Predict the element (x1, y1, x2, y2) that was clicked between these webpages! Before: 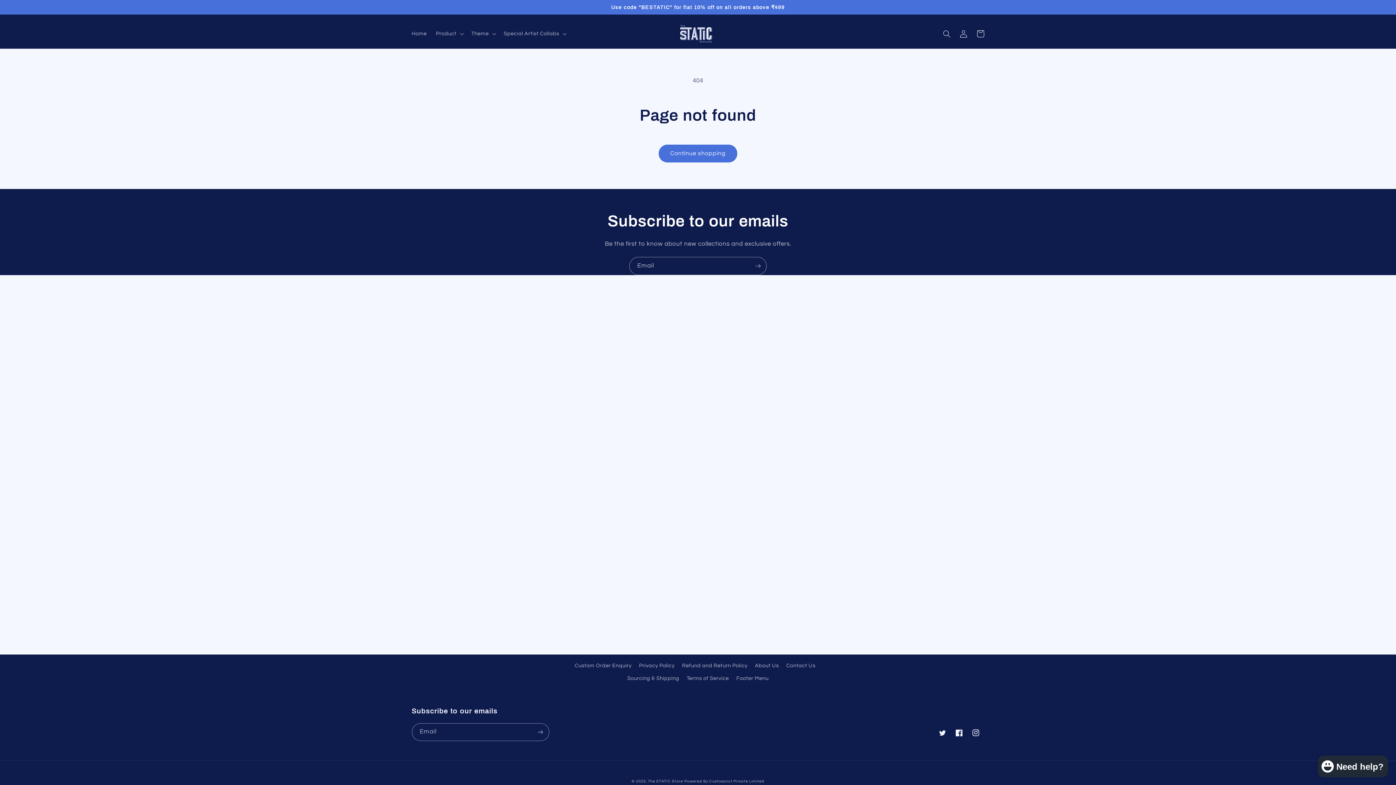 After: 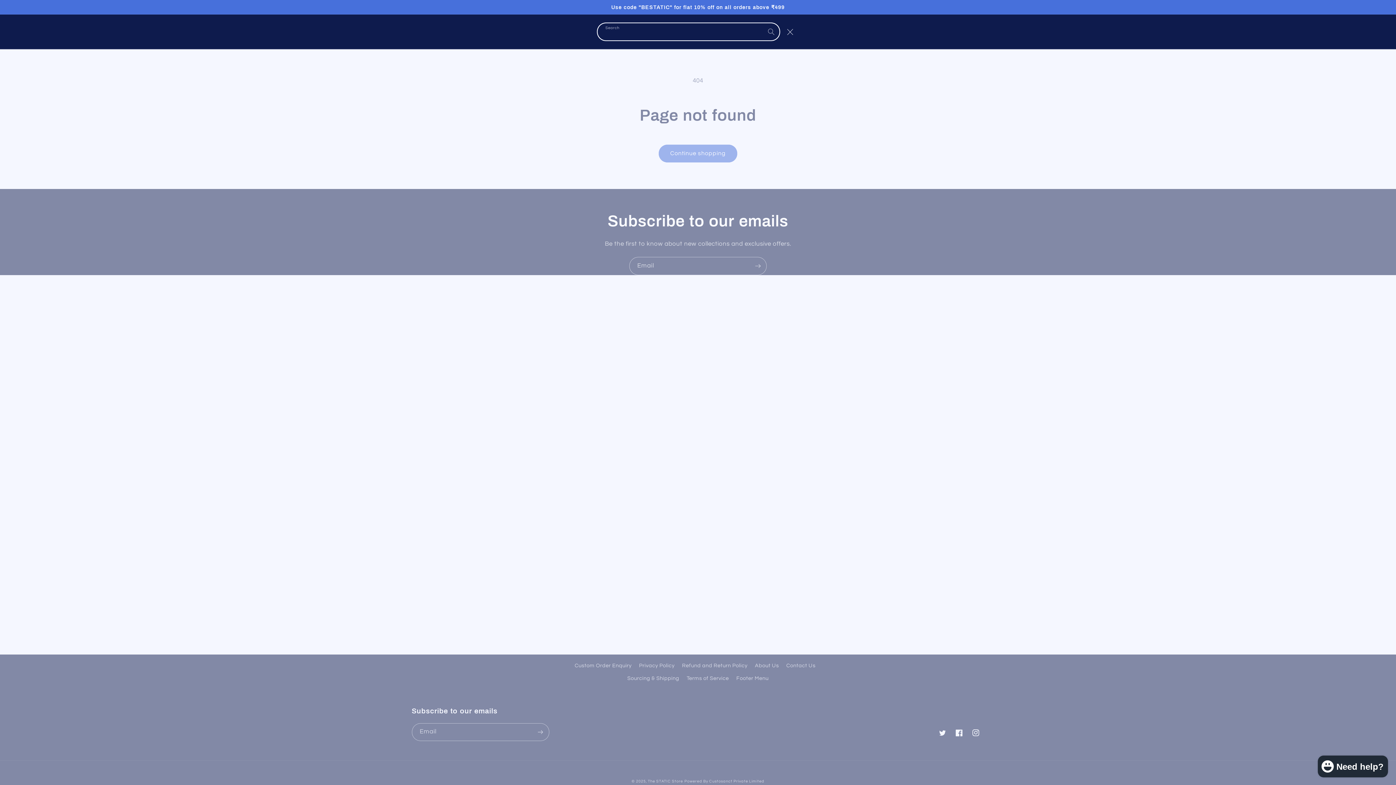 Action: bbox: (938, 25, 955, 42) label: Search